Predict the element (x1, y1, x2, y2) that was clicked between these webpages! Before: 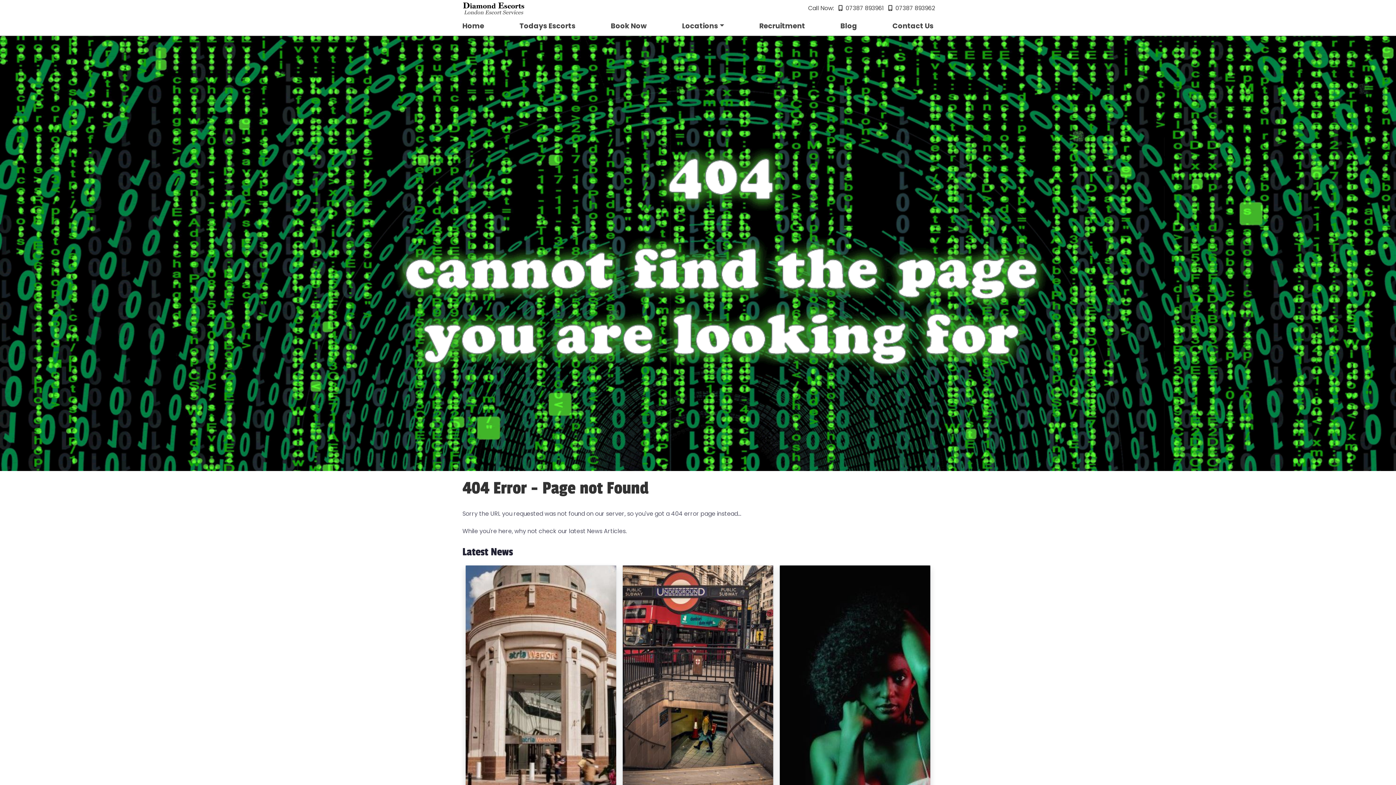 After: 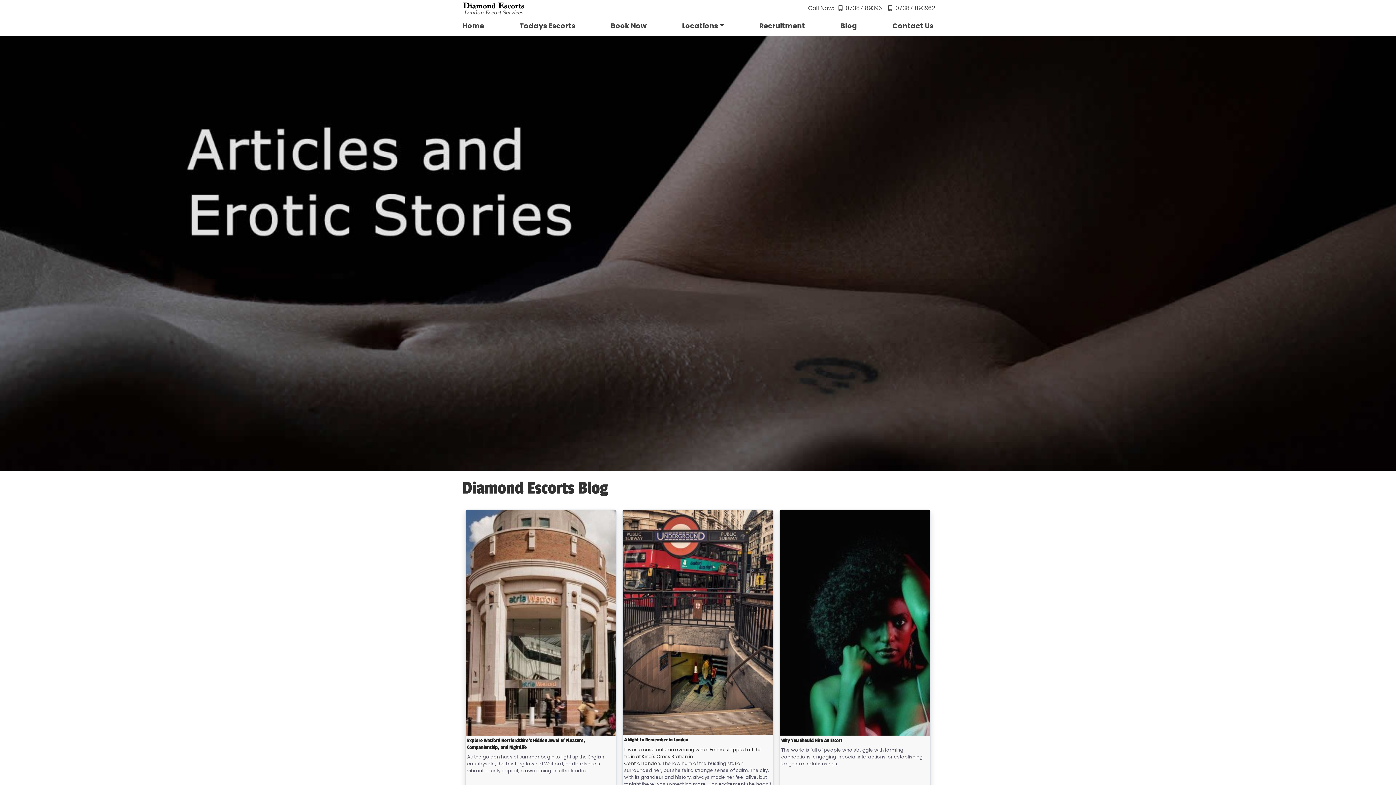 Action: label: Blog bbox: (837, 18, 860, 34)